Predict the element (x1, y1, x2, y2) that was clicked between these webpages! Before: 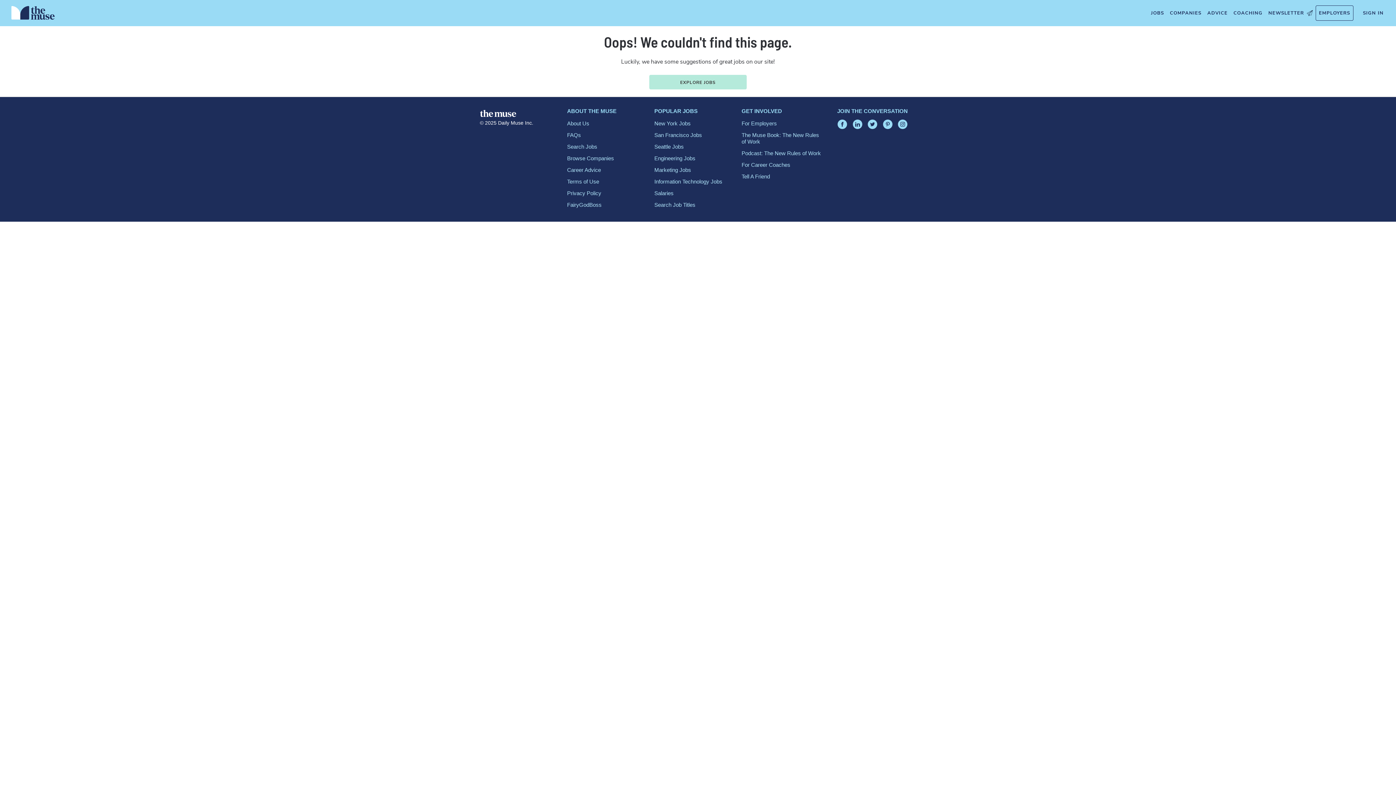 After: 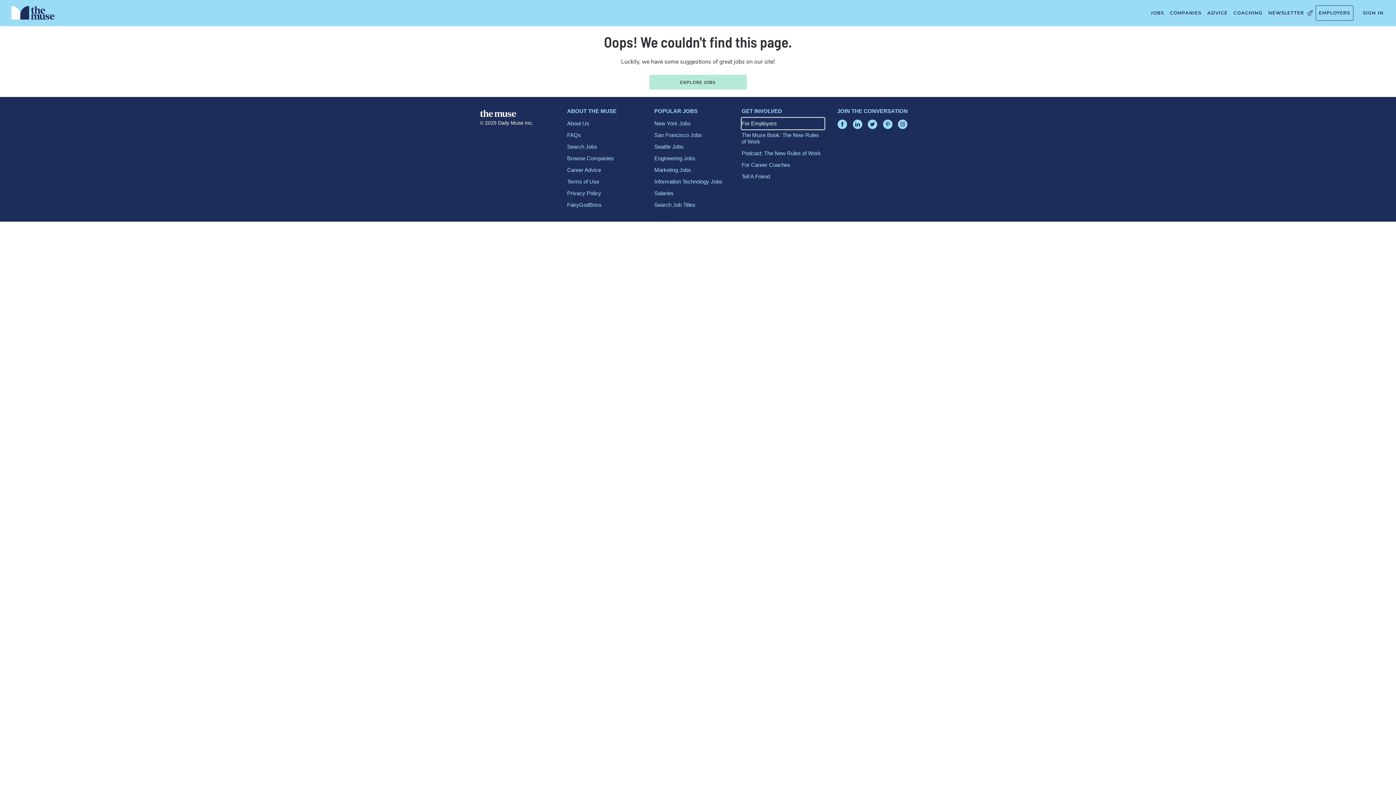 Action: label: For Employers bbox: (741, 117, 824, 129)